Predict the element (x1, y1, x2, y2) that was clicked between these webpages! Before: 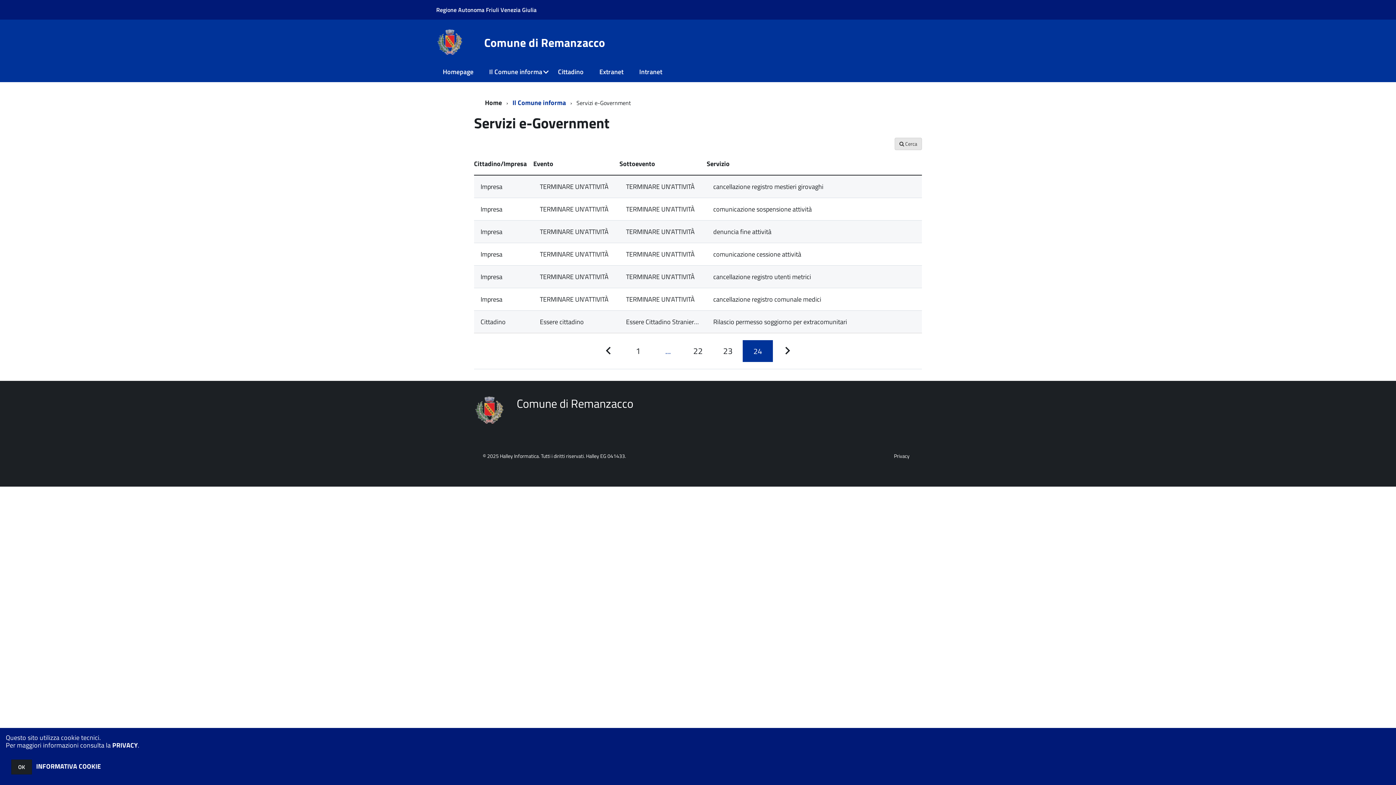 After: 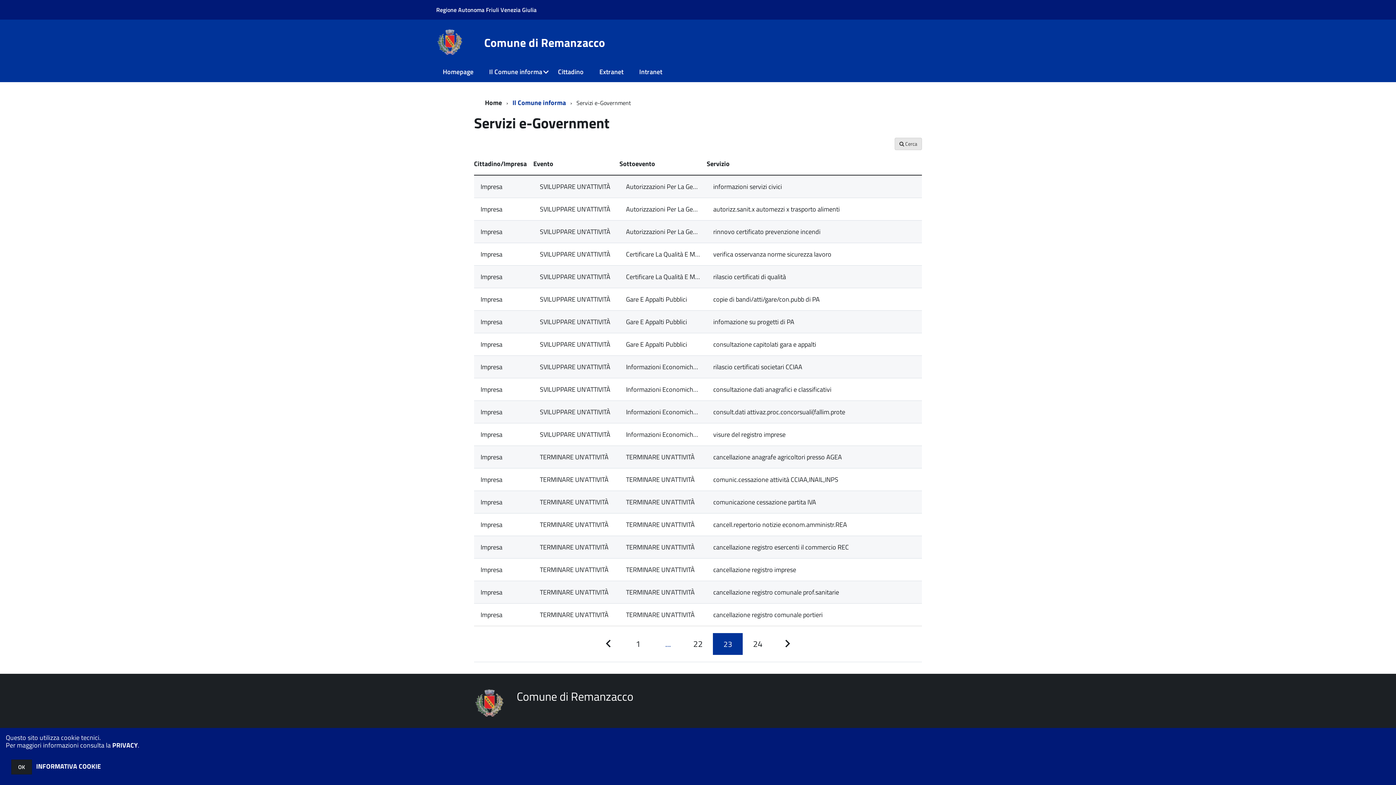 Action: bbox: (713, 340, 743, 362) label: Pagina 23